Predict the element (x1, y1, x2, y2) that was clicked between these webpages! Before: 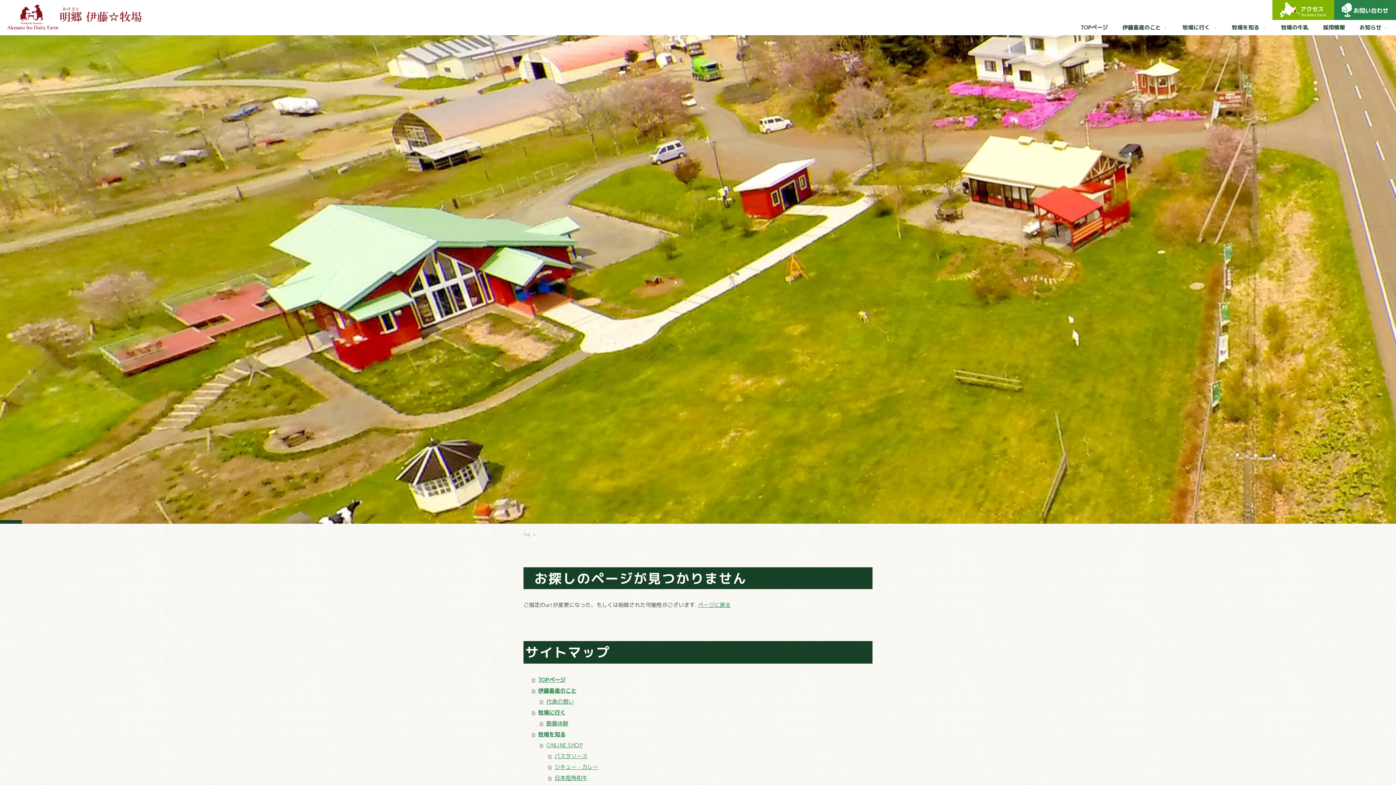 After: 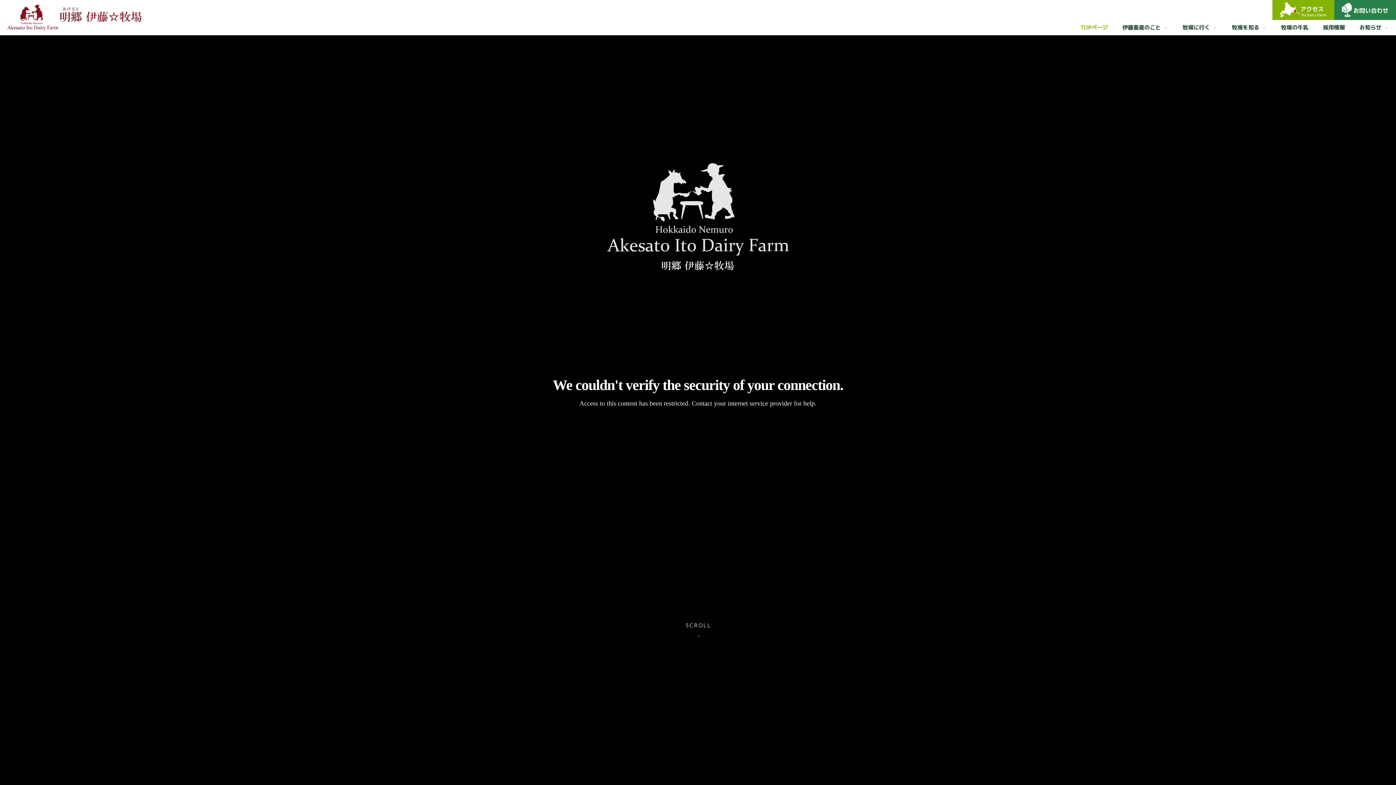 Action: bbox: (7, 4, 141, 30)